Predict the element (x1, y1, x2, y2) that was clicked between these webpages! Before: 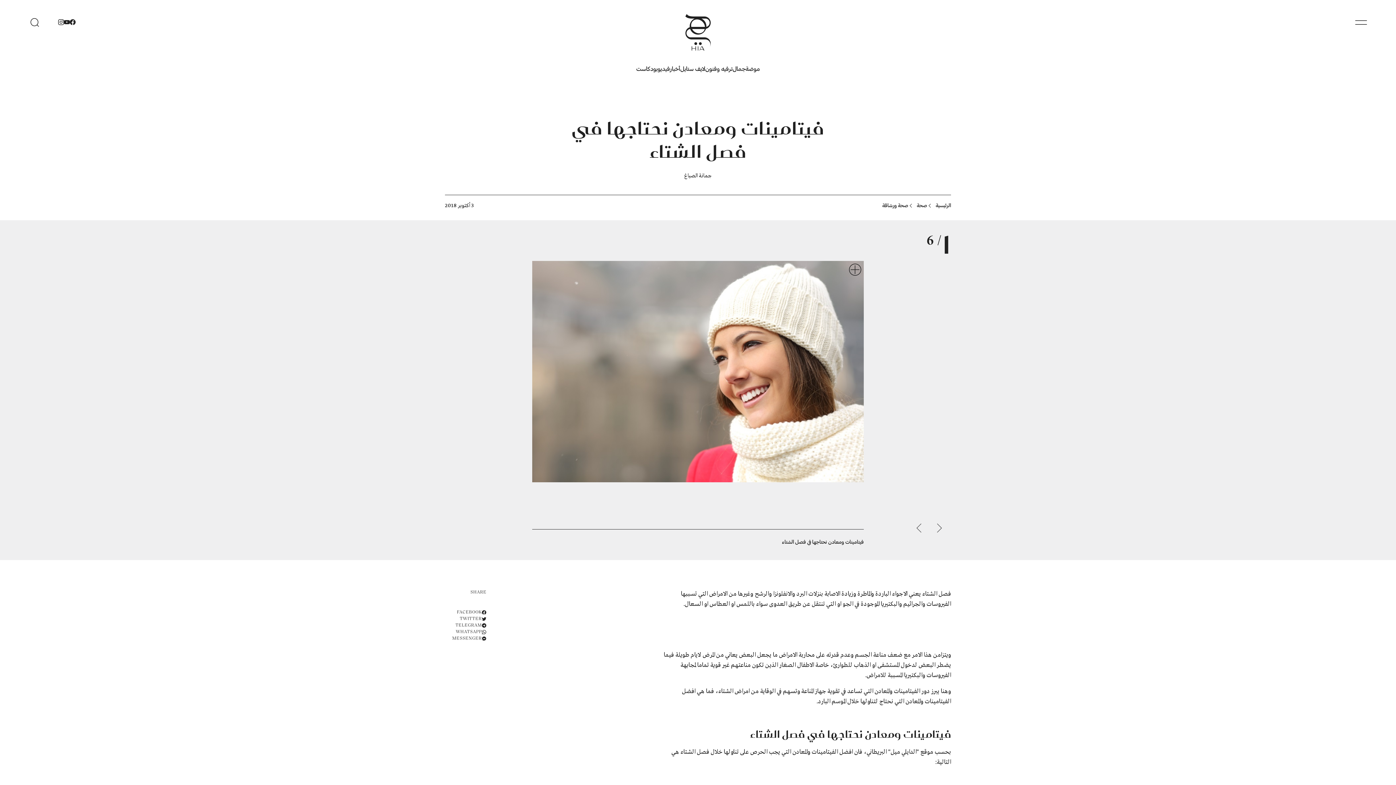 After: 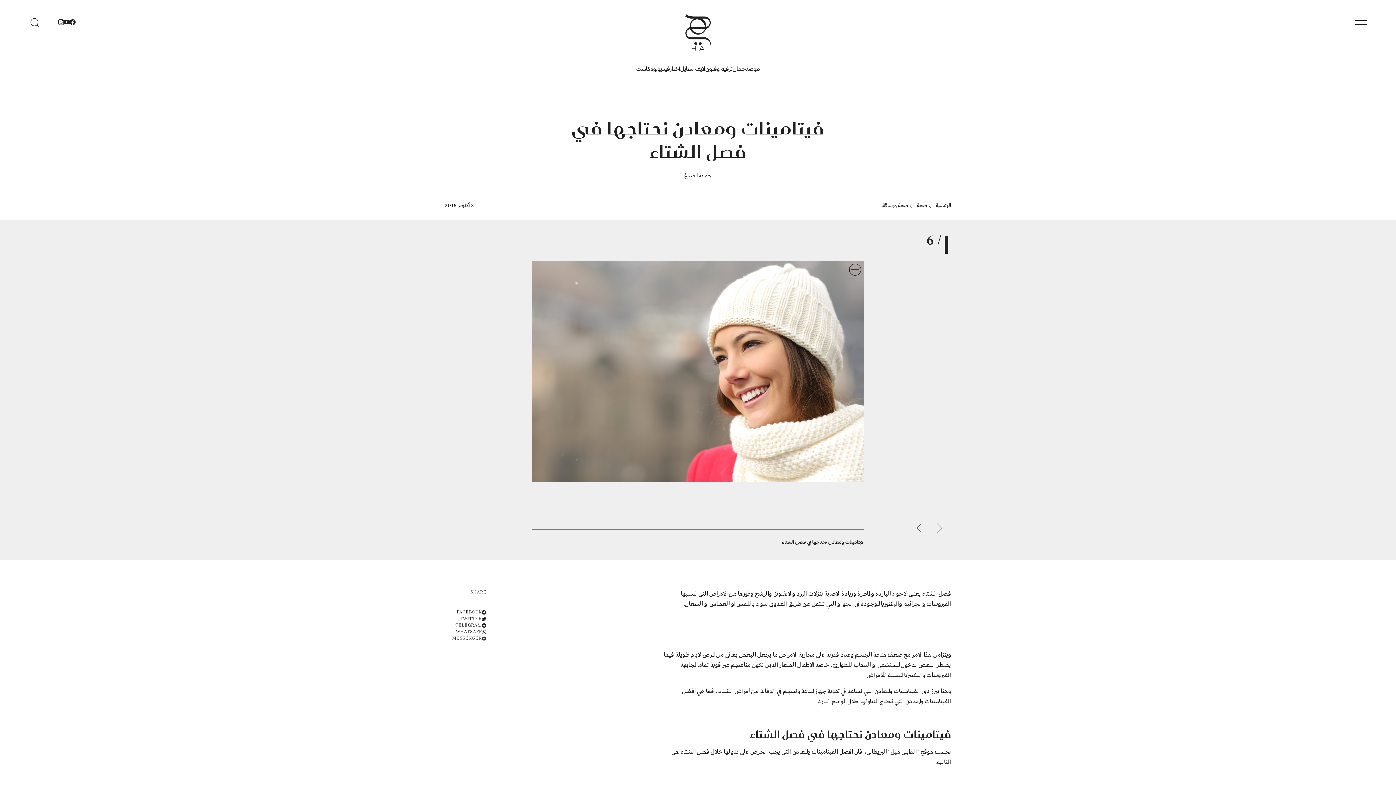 Action: bbox: (452, 635, 486, 642) label: MESSENGER